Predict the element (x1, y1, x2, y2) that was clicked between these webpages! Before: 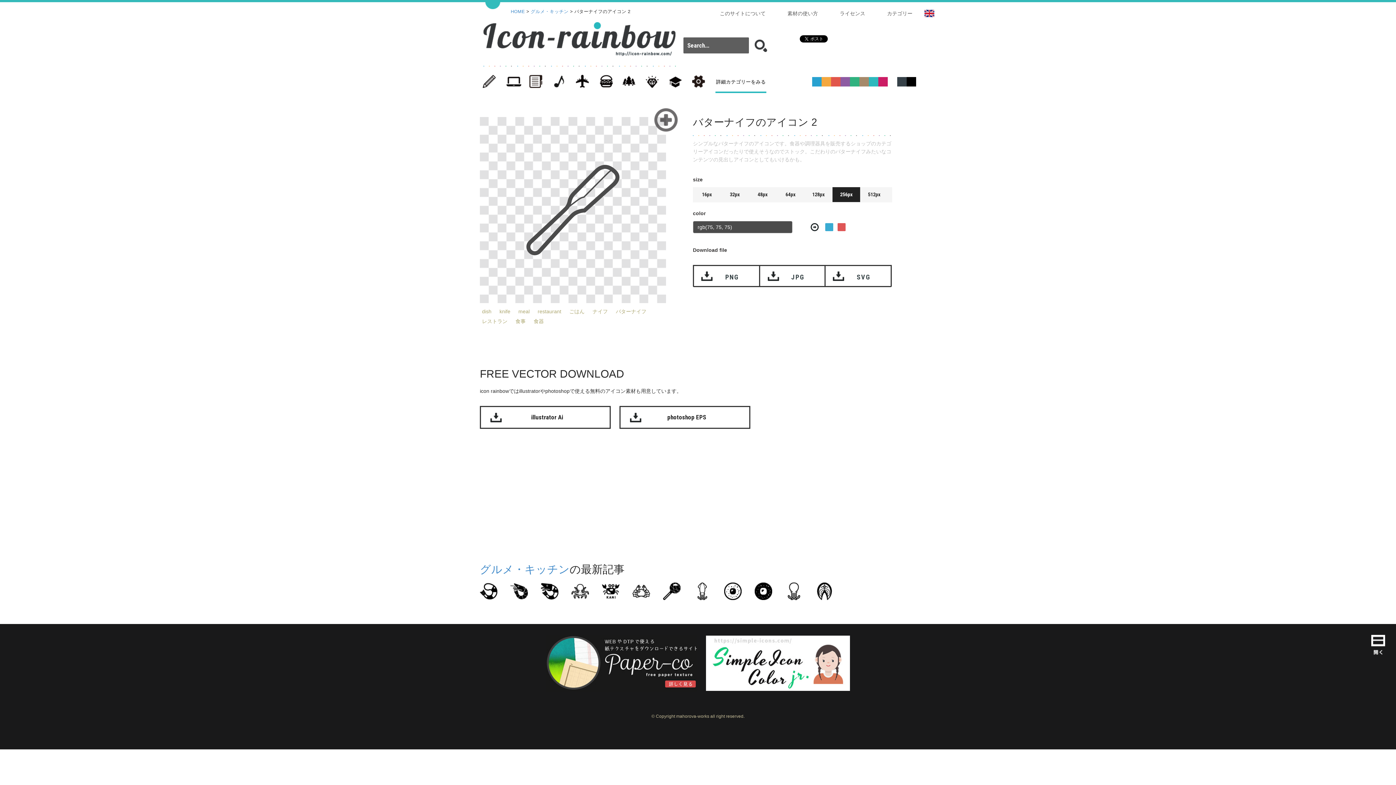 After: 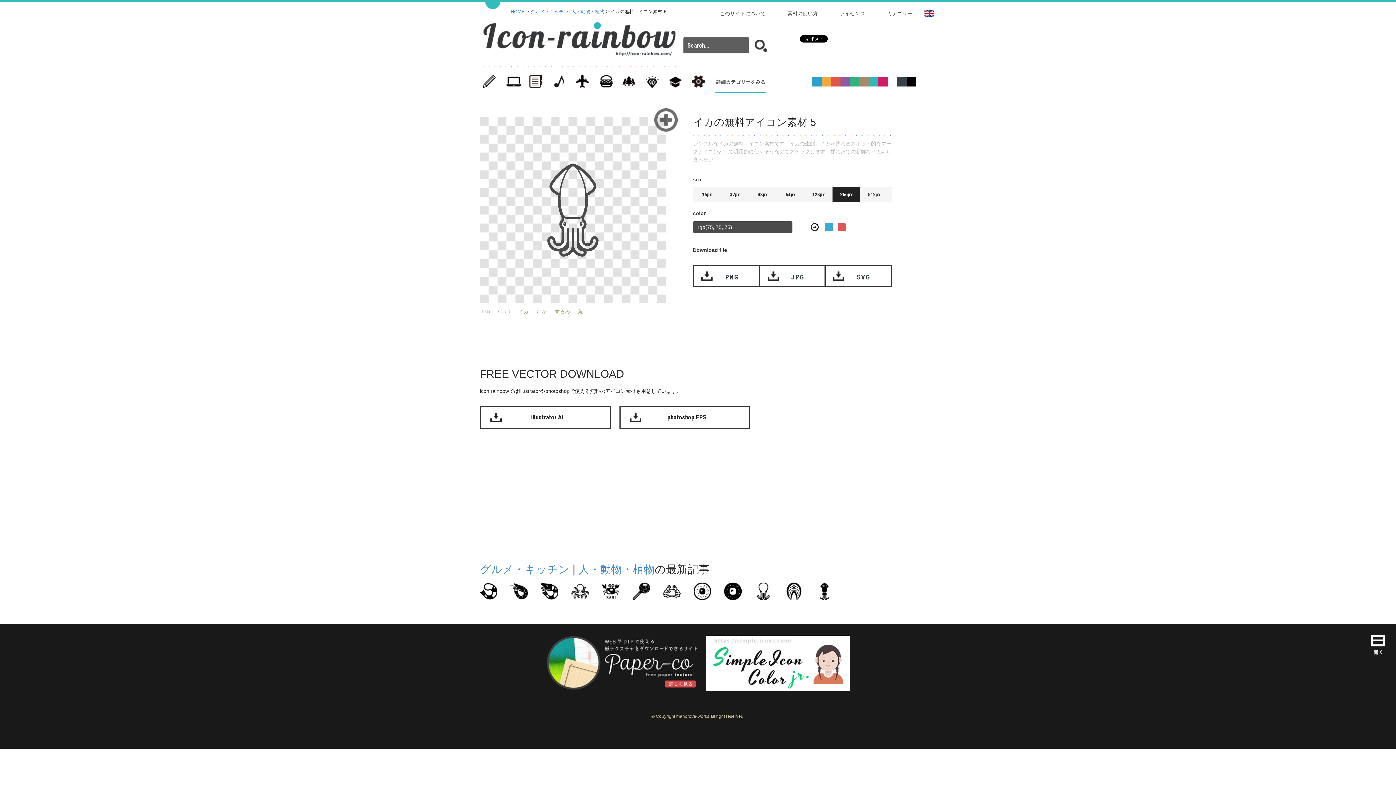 Action: bbox: (693, 595, 711, 601)